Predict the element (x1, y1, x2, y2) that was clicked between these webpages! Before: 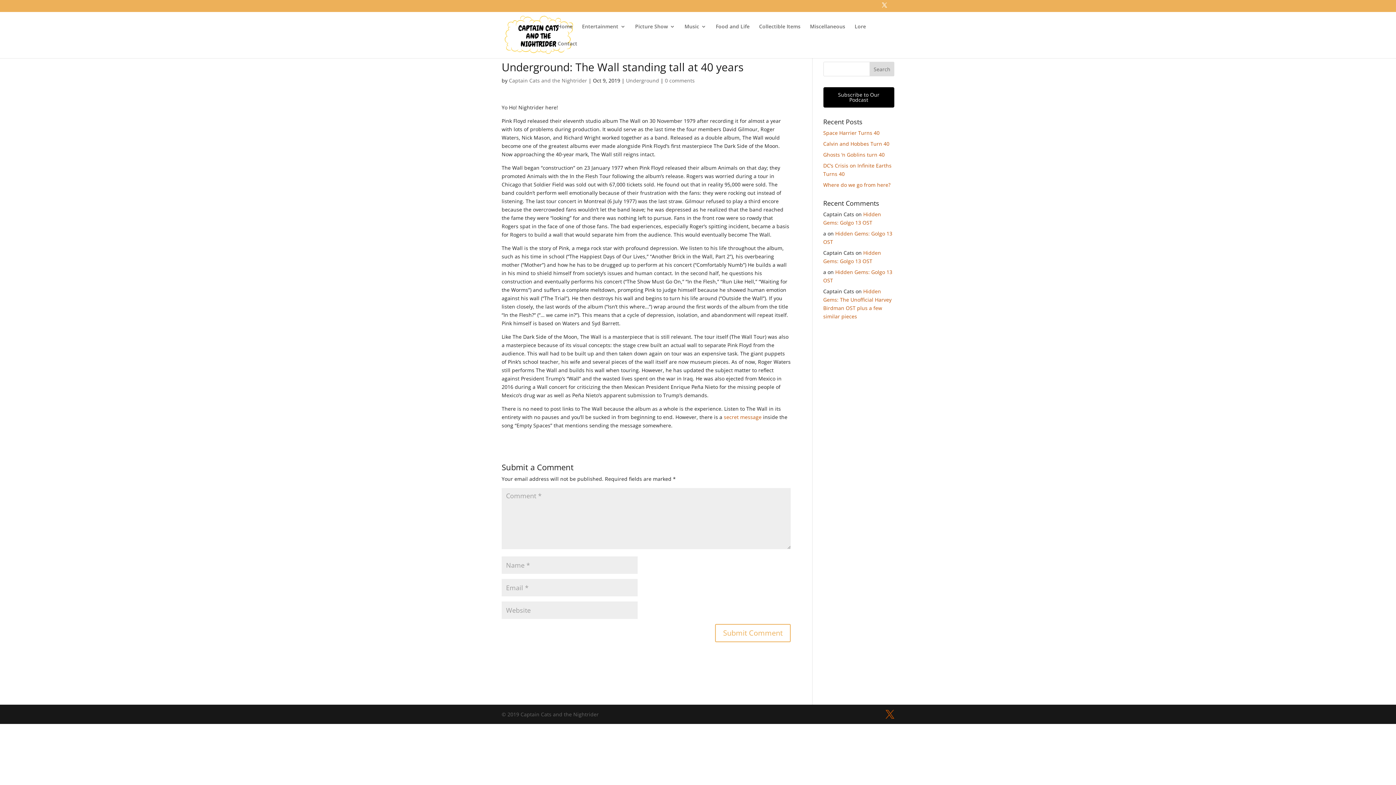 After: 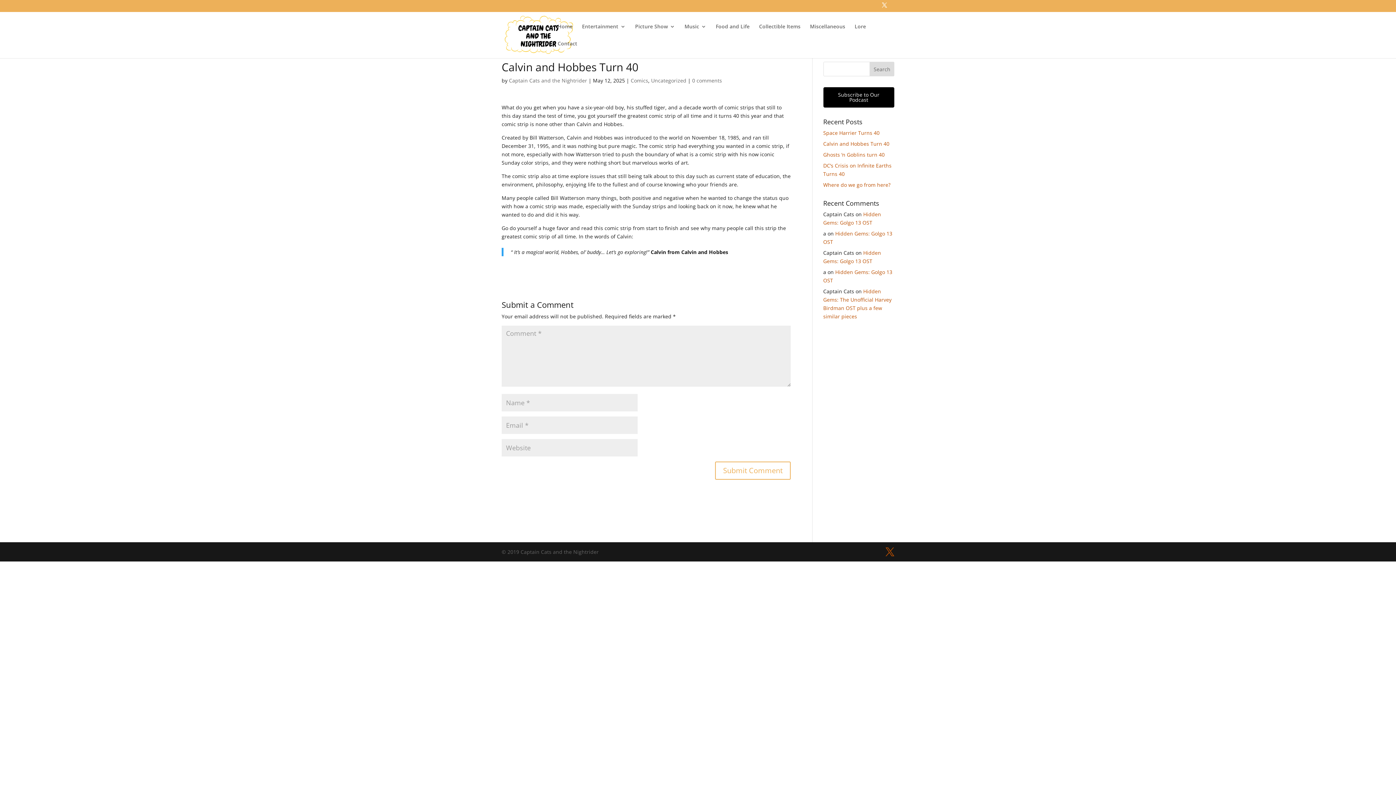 Action: bbox: (823, 140, 889, 147) label: Calvin and Hobbes Turn 40